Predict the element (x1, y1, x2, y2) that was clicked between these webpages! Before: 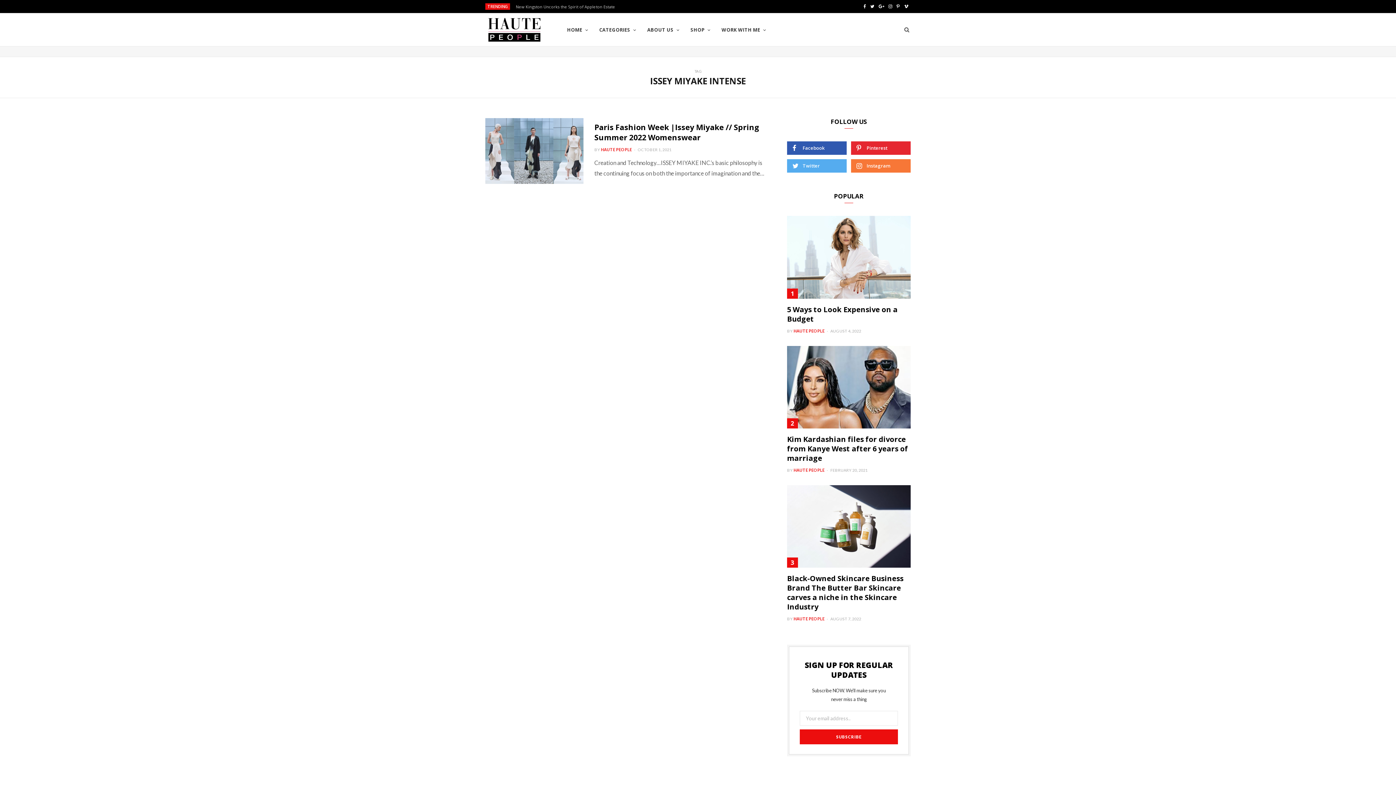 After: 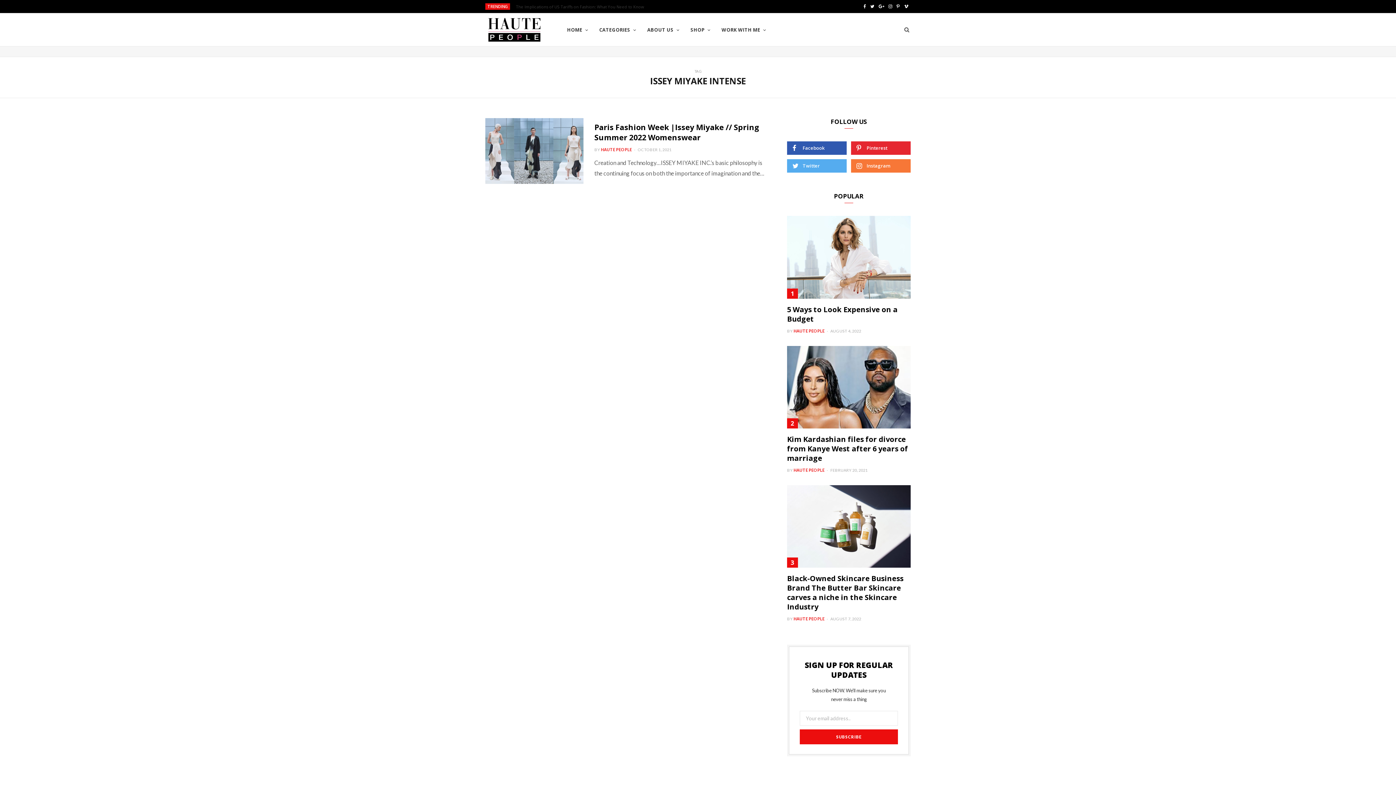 Action: label: Google Plus bbox: (876, 0, 886, 13)